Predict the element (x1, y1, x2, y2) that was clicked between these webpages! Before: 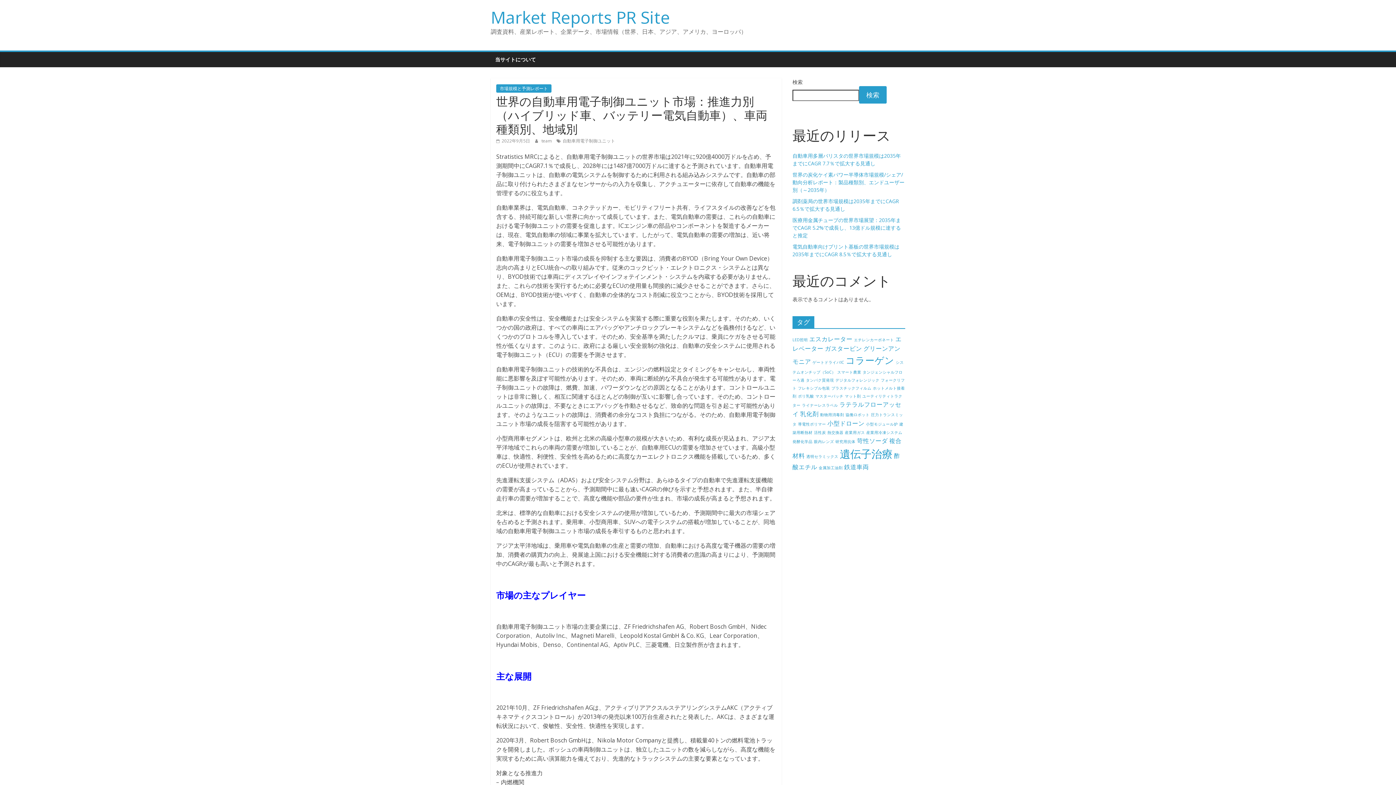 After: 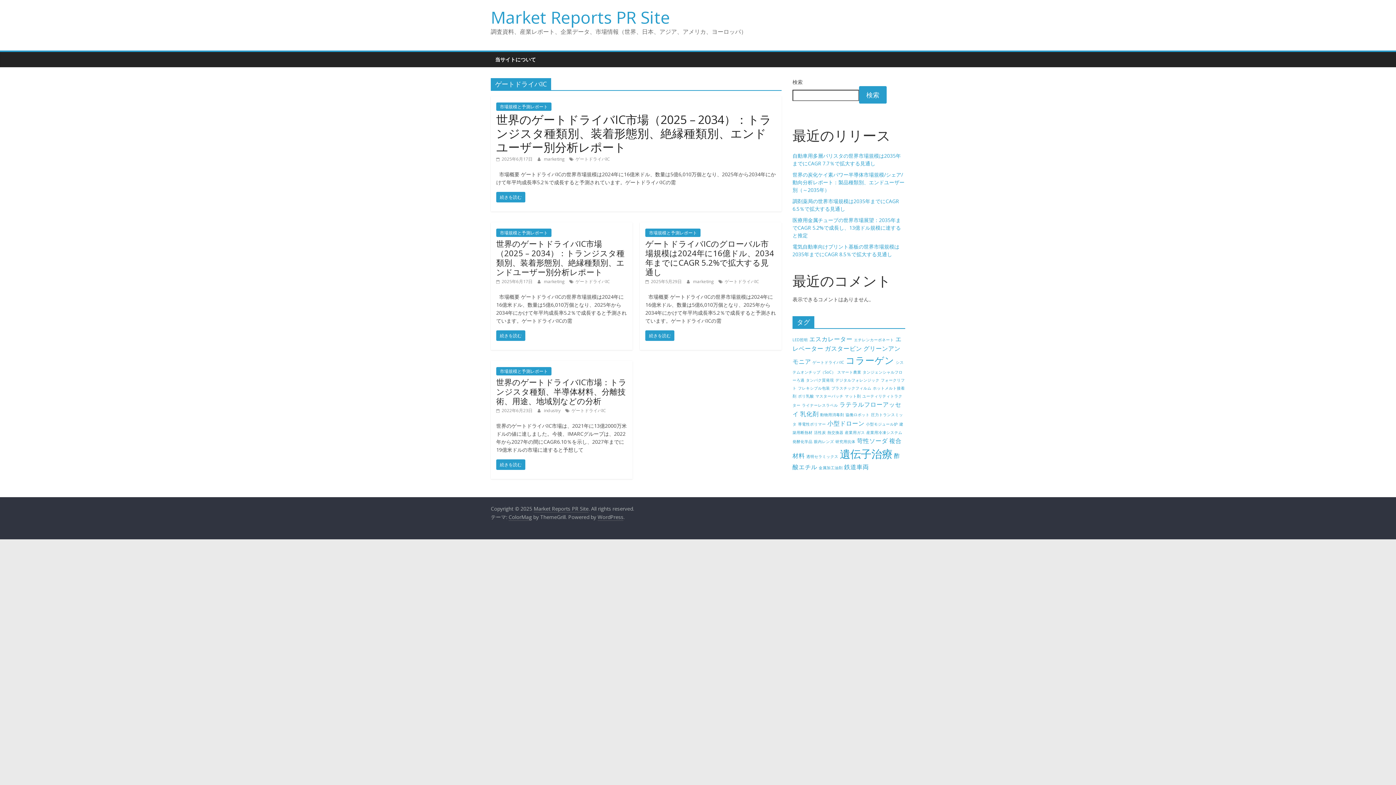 Action: bbox: (812, 360, 844, 365) label: ゲートドライバIC (4個の項目)